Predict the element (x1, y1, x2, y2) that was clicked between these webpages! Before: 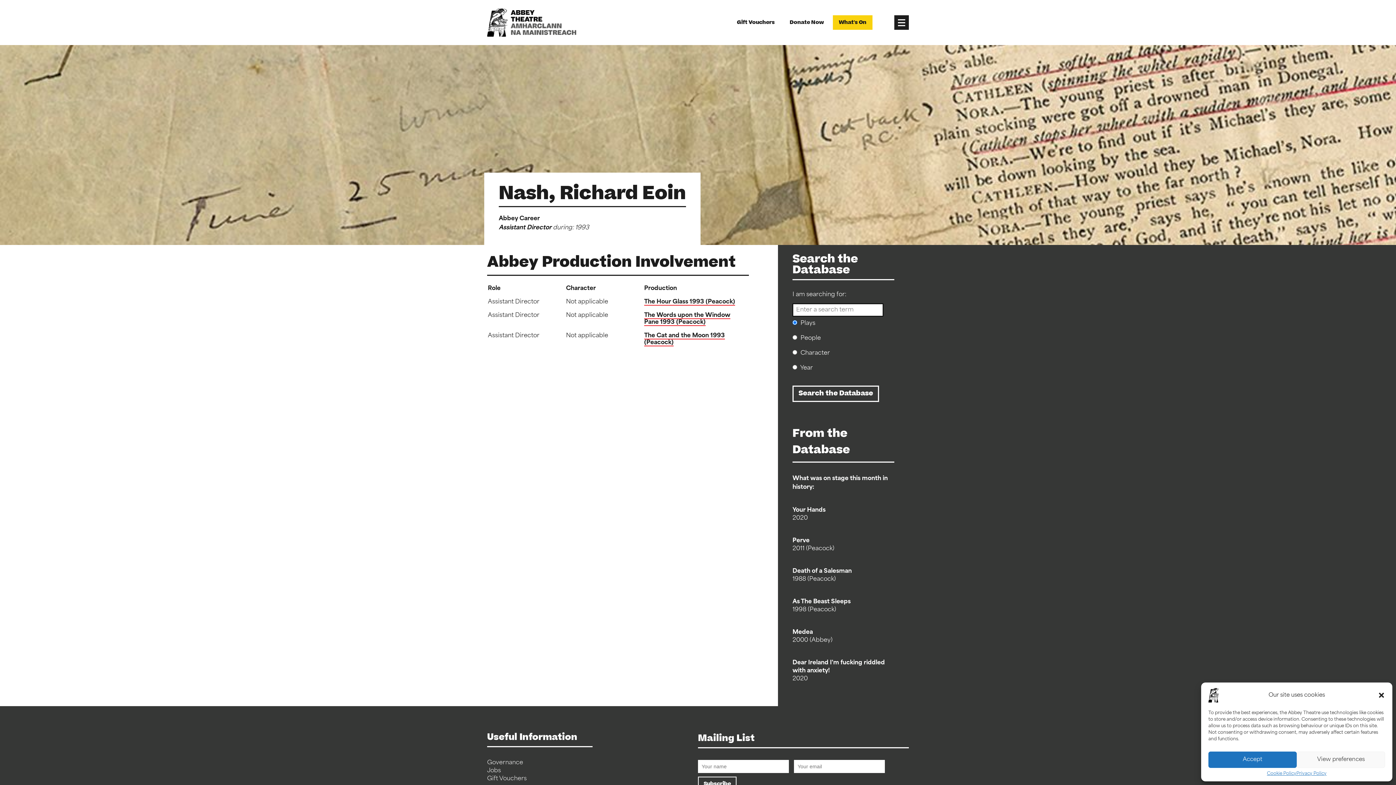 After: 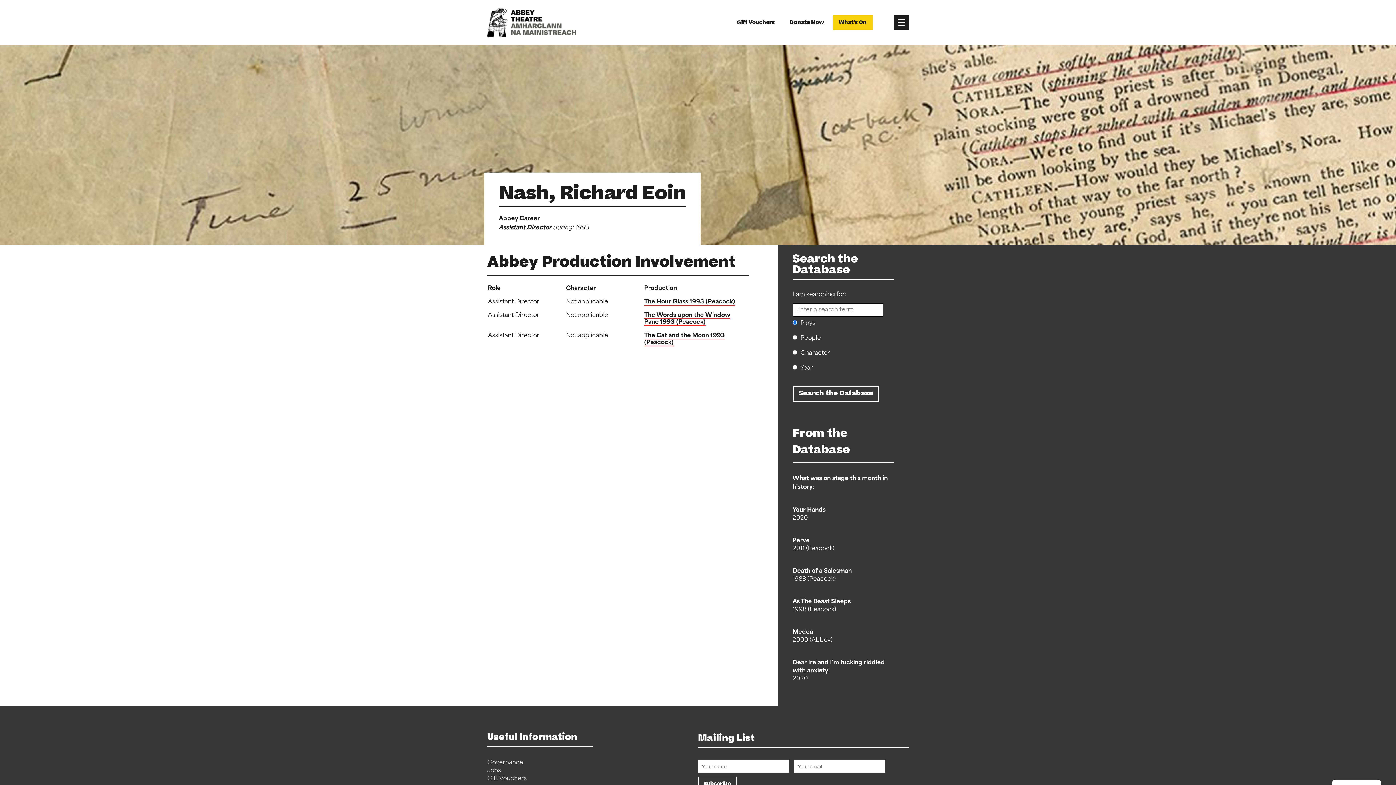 Action: label: close-dialog bbox: (1378, 692, 1385, 699)